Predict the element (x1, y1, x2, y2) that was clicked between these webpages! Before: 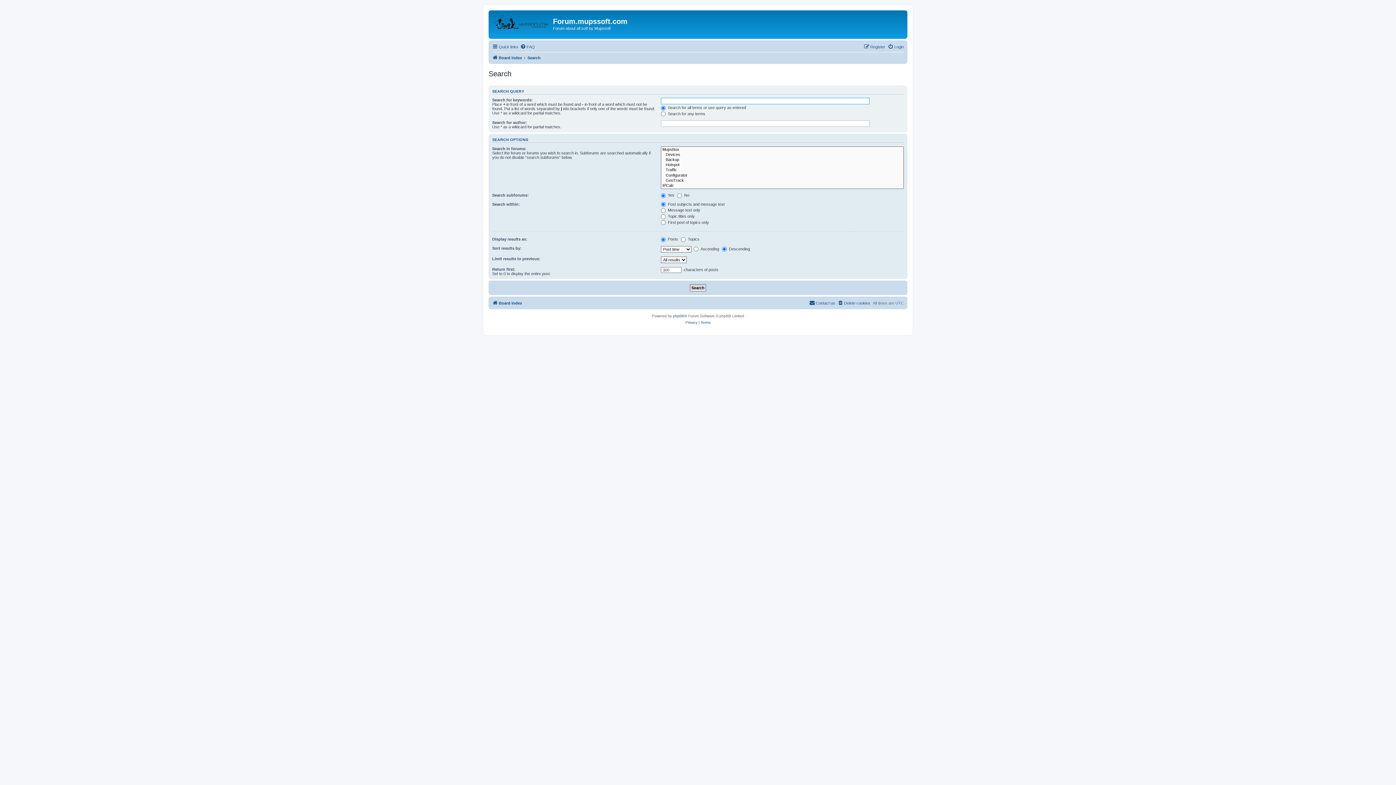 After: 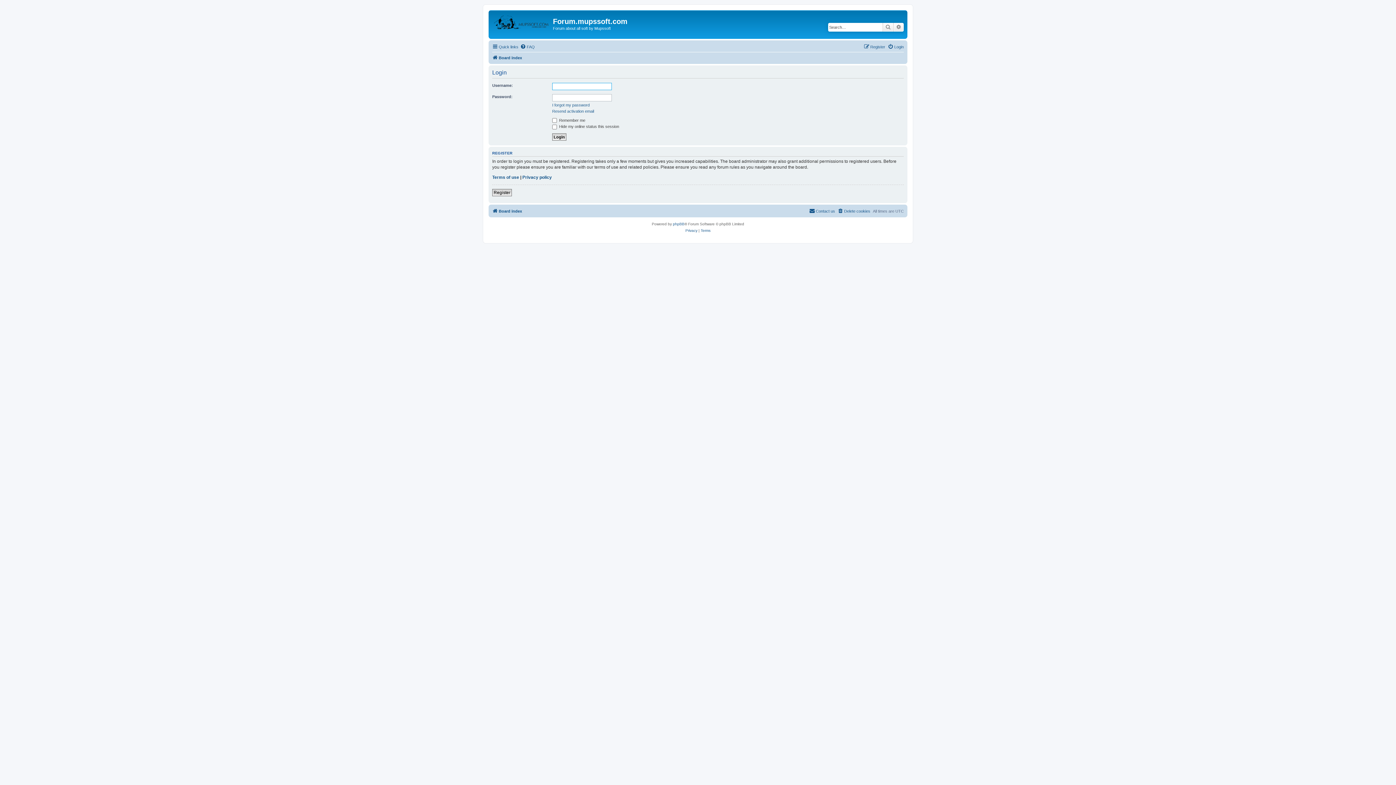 Action: label: Login bbox: (888, 42, 904, 51)